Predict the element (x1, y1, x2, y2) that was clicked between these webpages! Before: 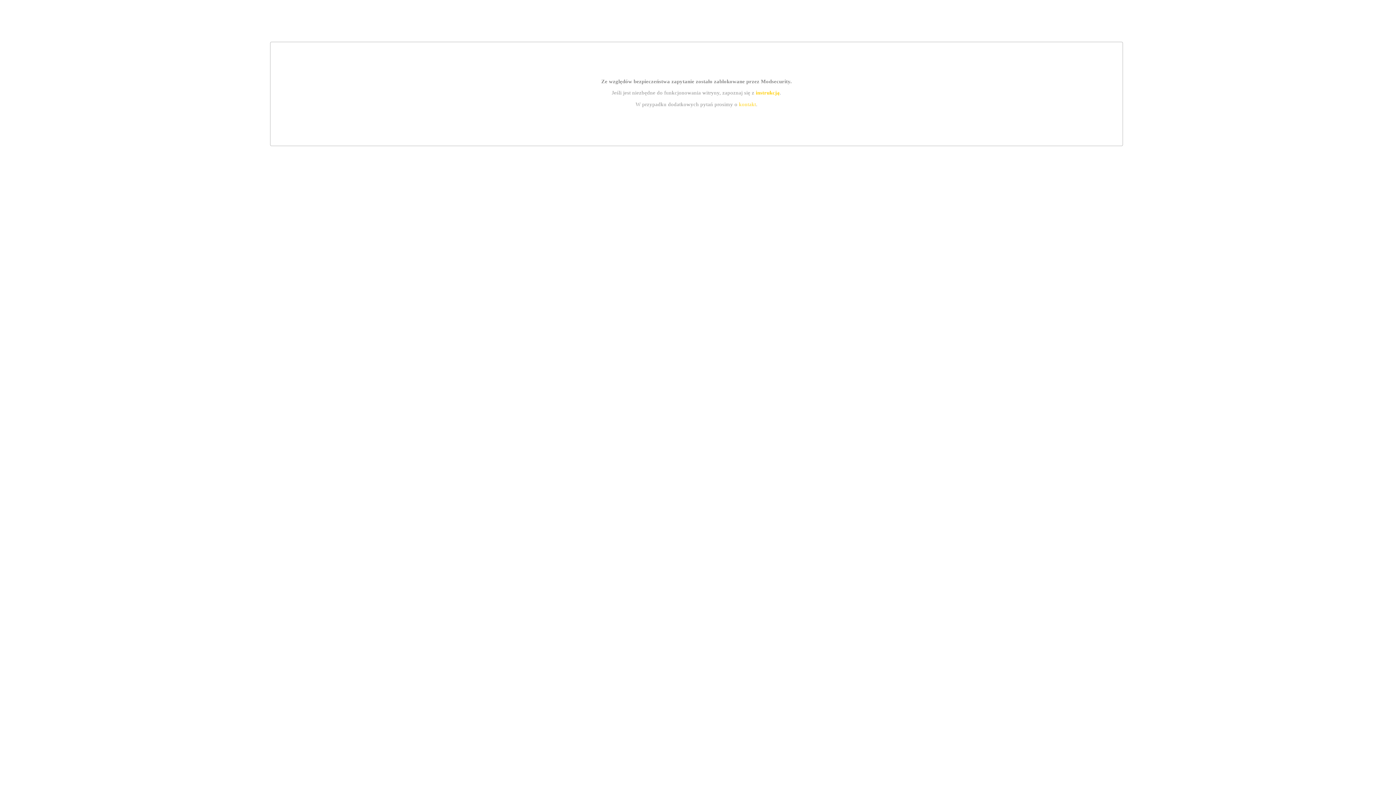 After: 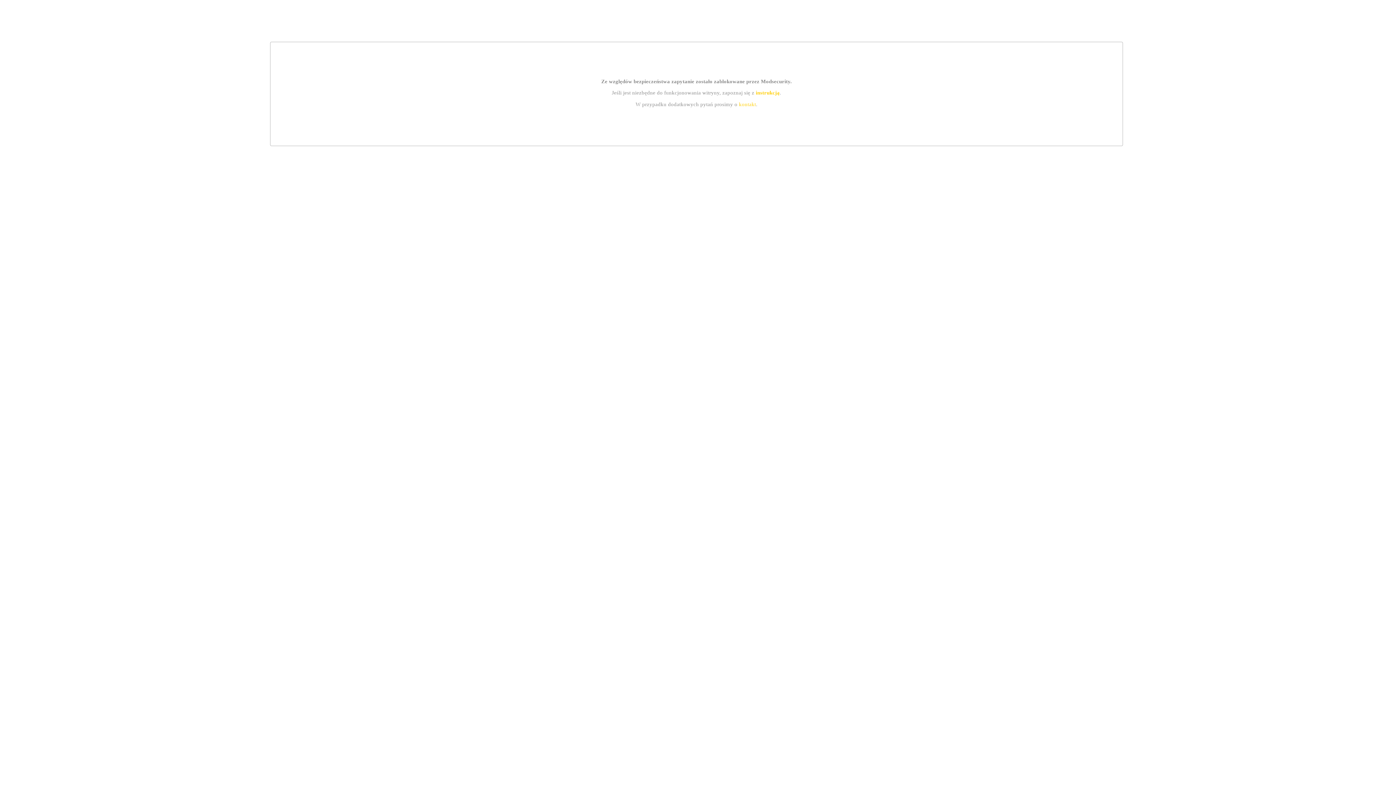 Action: bbox: (755, 89, 779, 95) label: instrukcją